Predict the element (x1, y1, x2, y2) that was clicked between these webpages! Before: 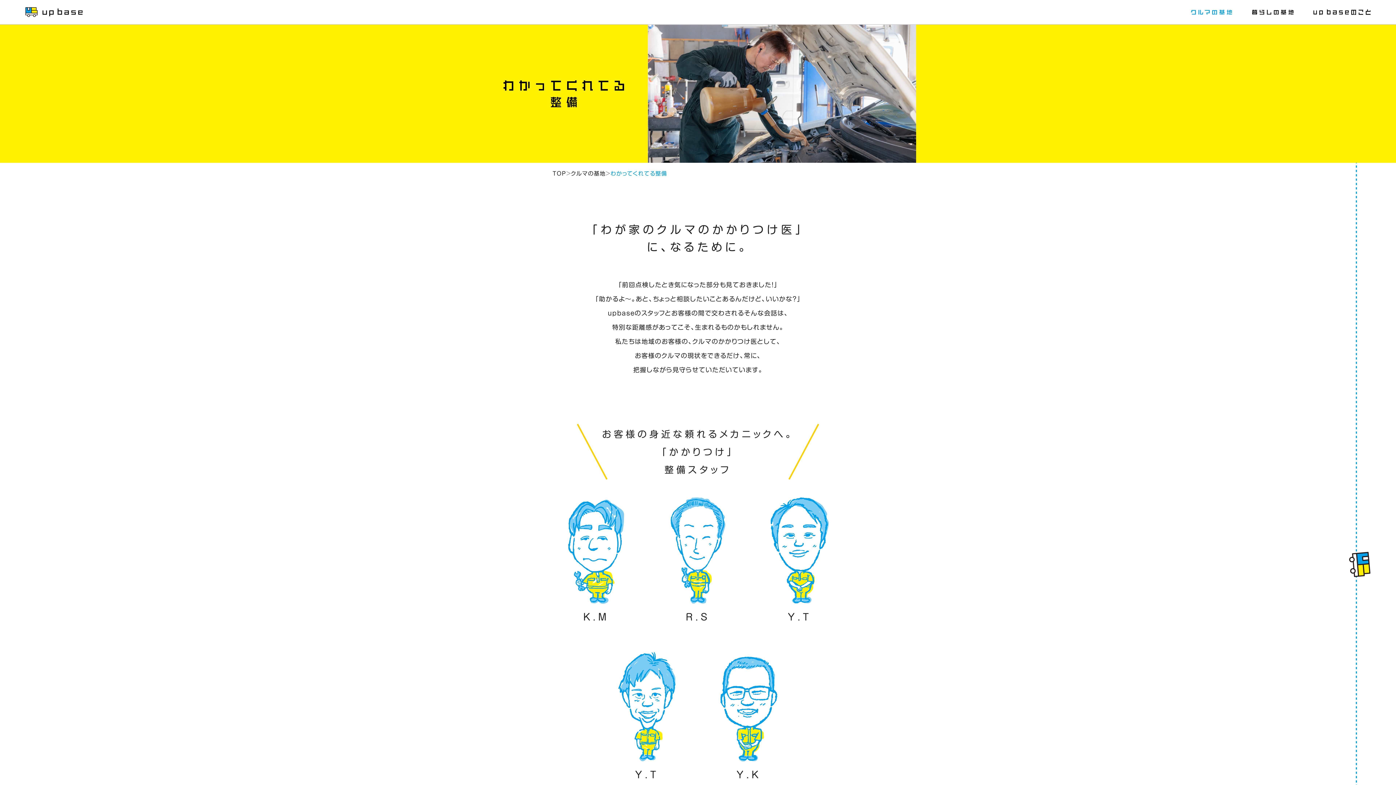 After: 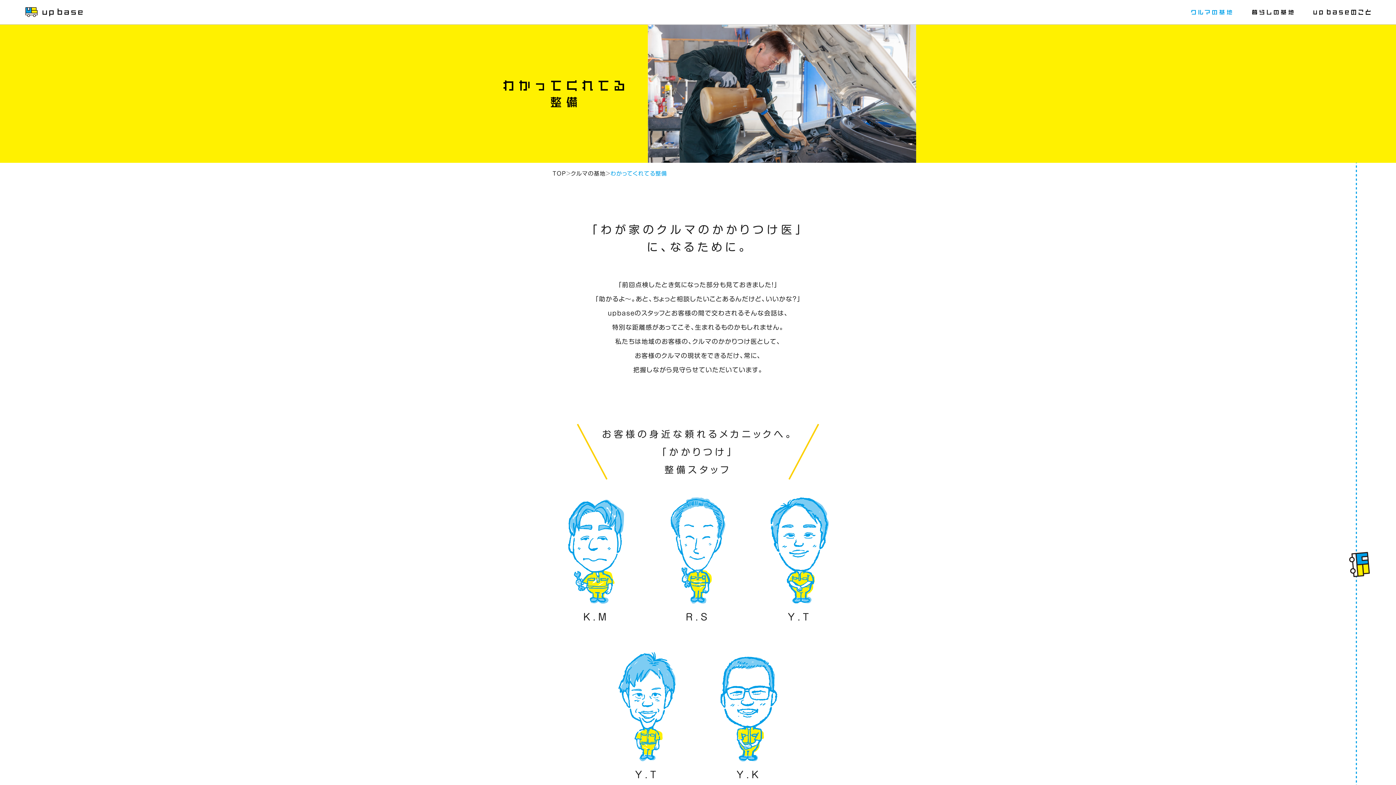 Action: bbox: (25, 12, 82, 17)